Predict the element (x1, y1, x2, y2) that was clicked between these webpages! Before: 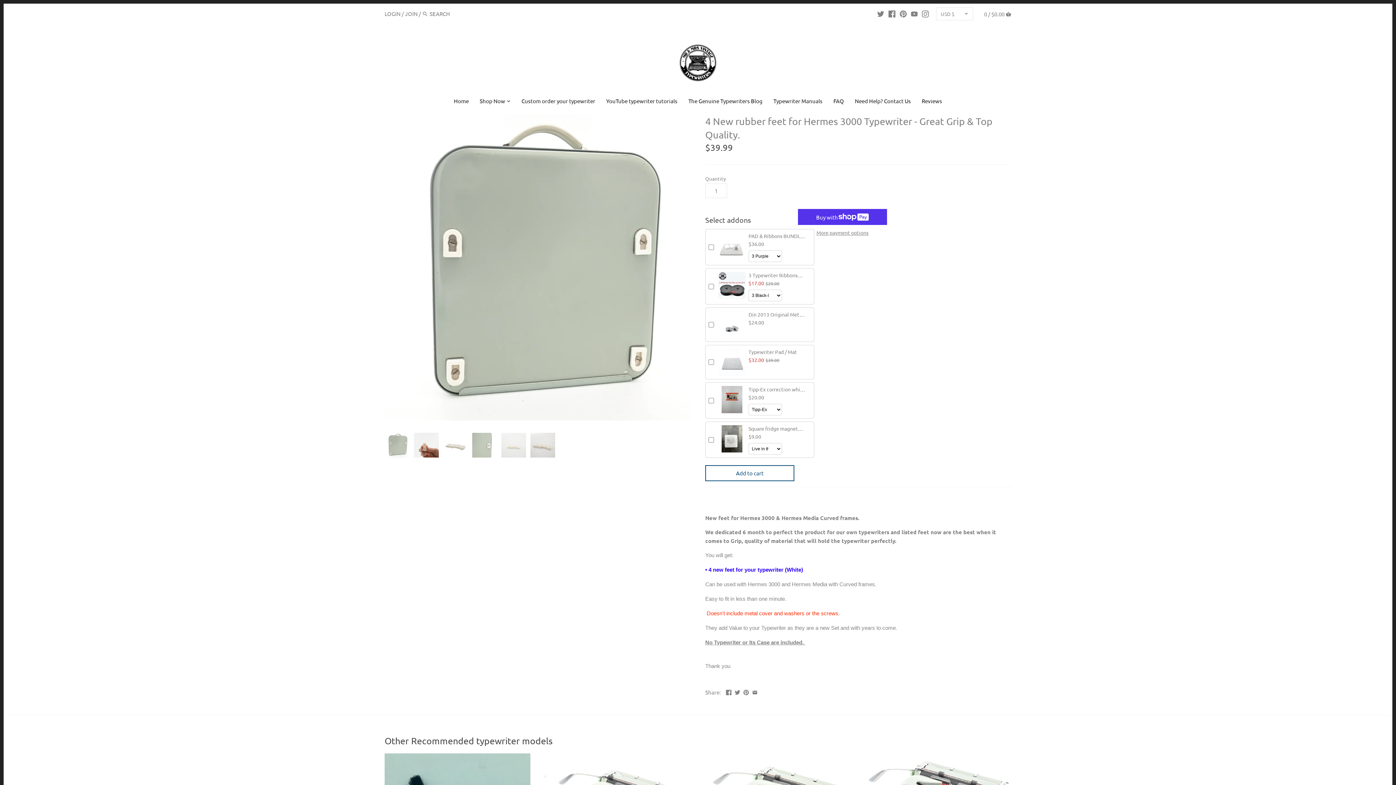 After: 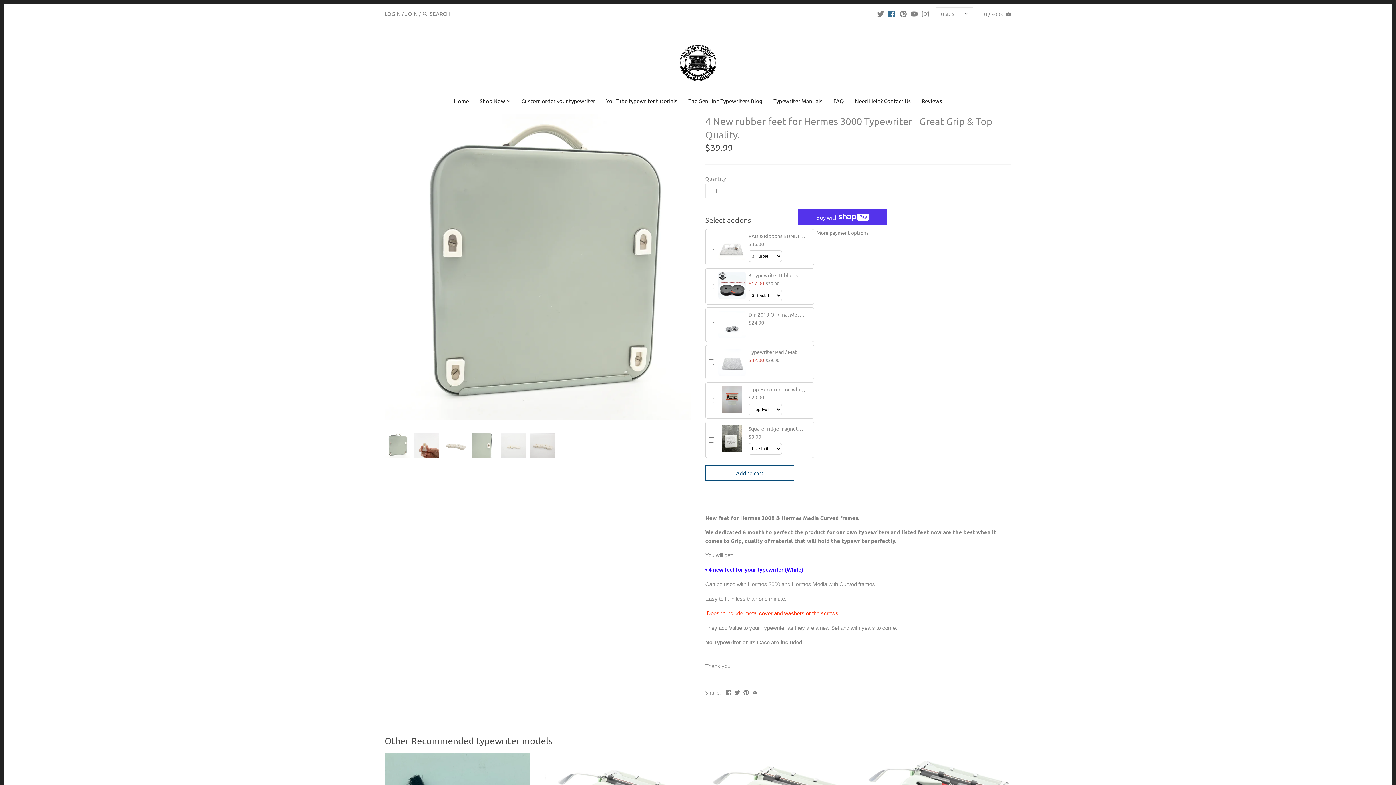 Action: bbox: (888, 6, 895, 20)